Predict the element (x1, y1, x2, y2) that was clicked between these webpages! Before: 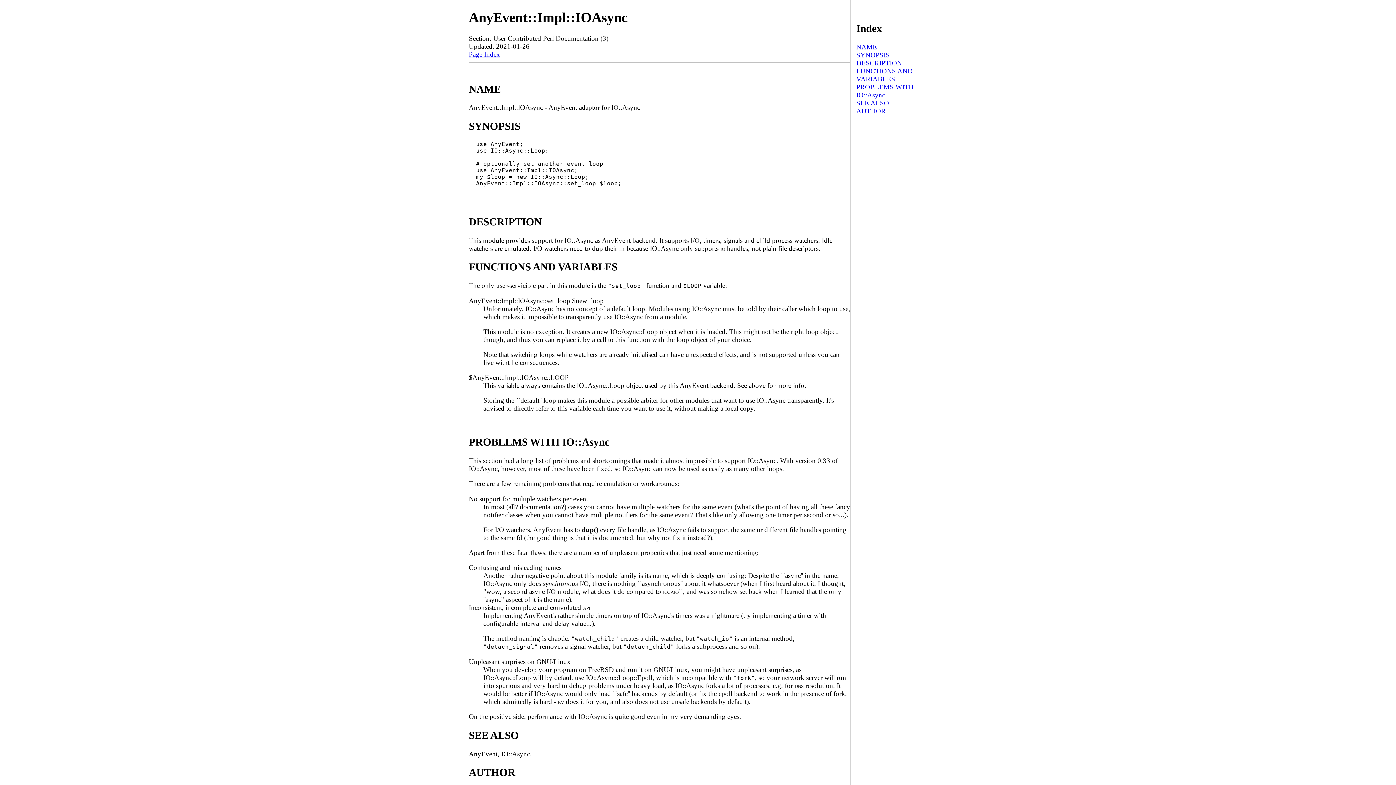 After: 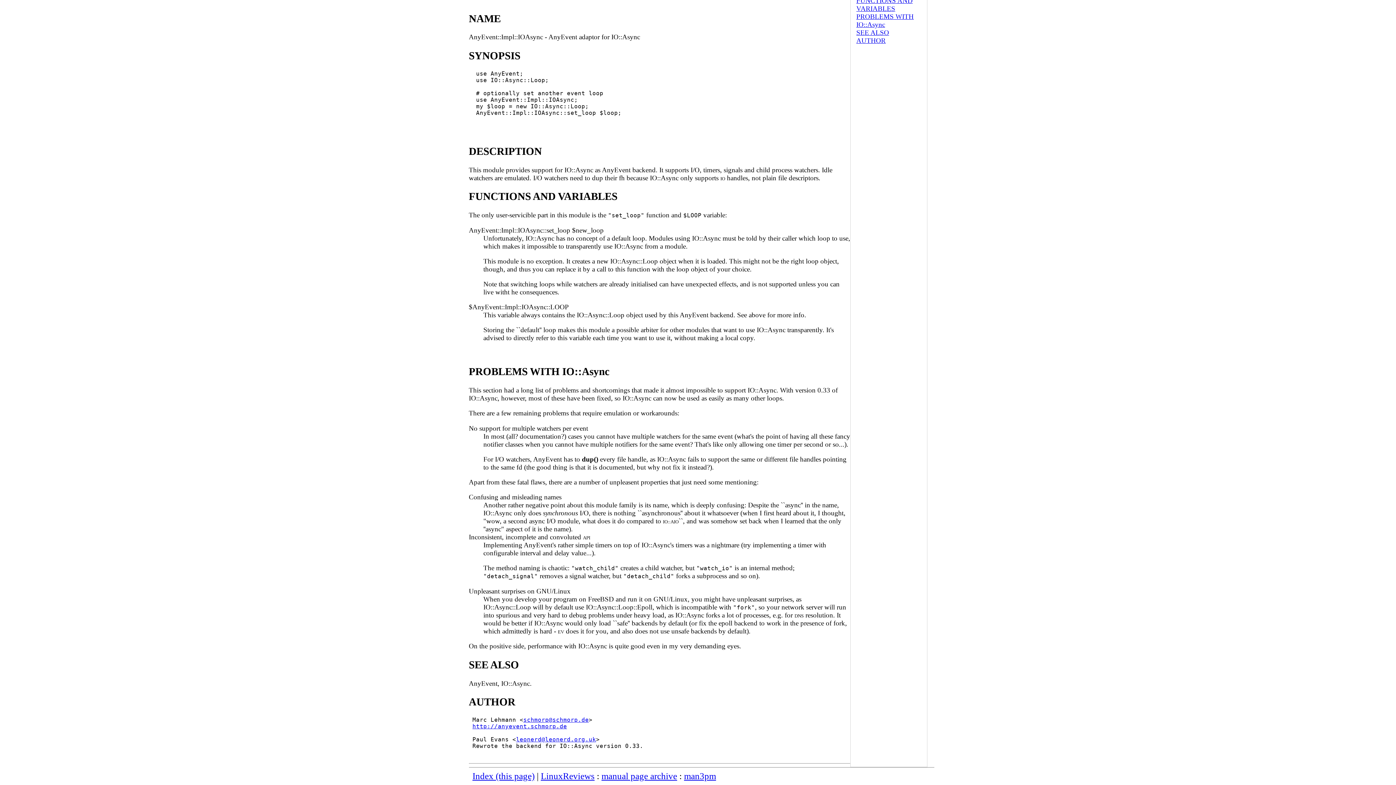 Action: bbox: (856, 107, 886, 114) label: AUTHOR